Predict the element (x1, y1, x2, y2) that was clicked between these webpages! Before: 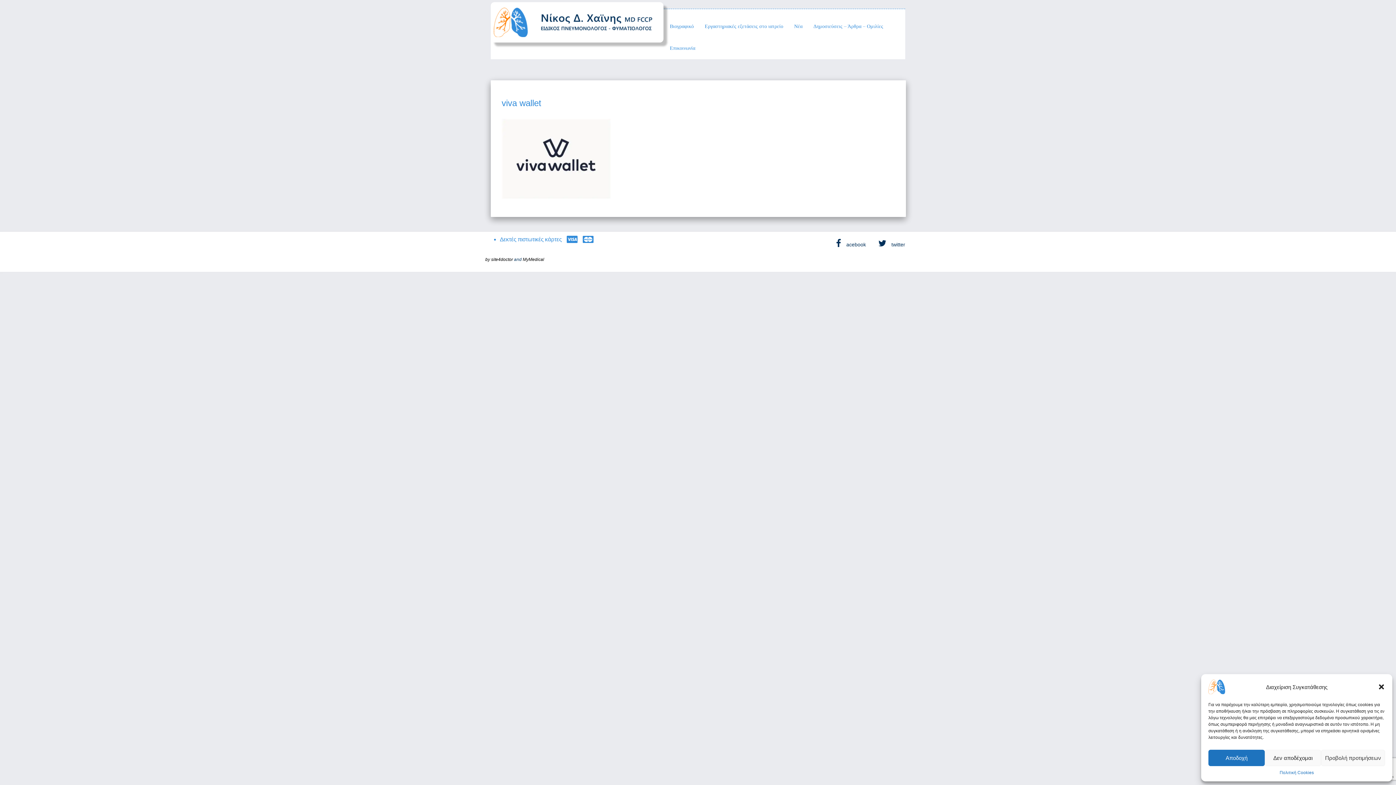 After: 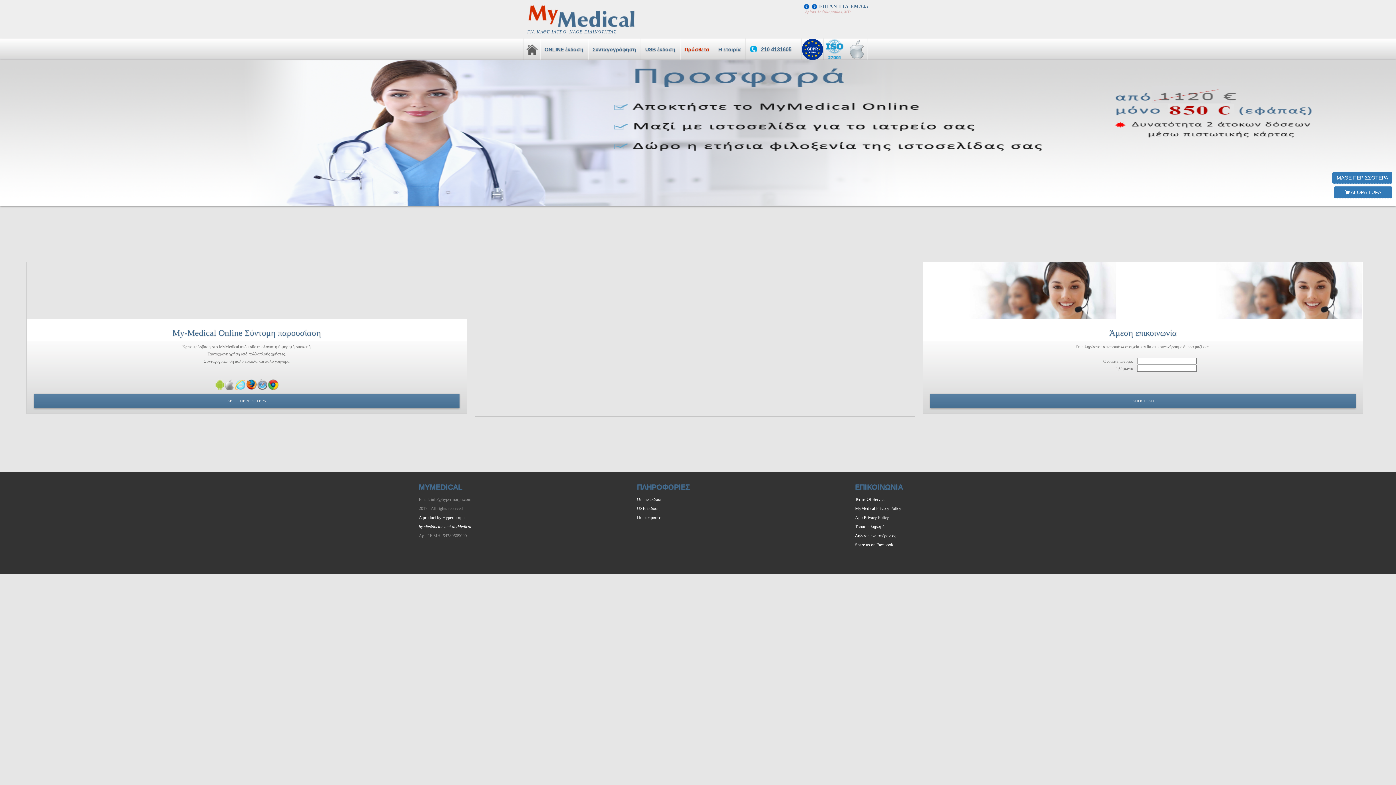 Action: label: MyMedical bbox: (522, 257, 544, 262)